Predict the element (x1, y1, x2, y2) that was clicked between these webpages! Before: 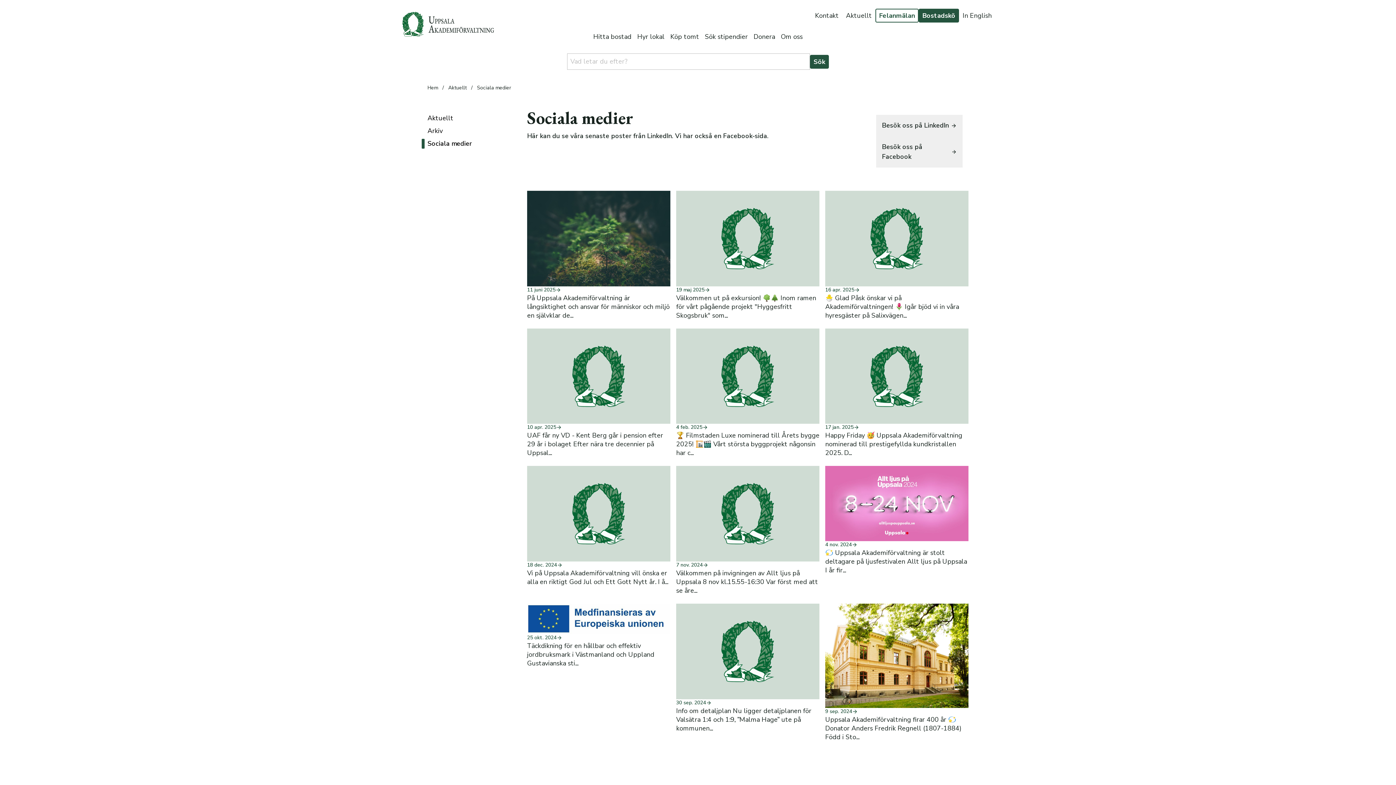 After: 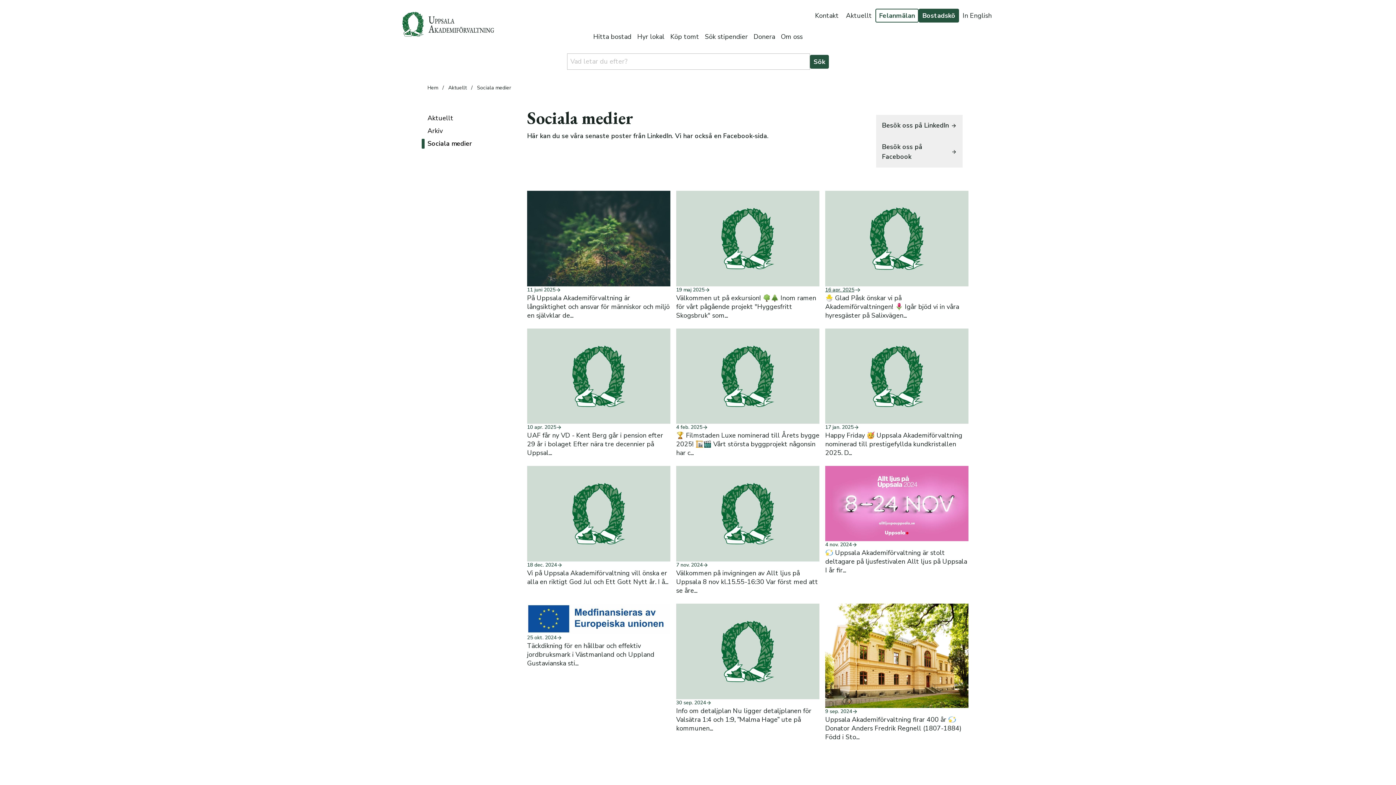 Action: bbox: (825, 190, 968, 319) label: 16 apr. 2025

🐣 Glad Påsk önskar vi på Akademiförvaltningen! 🌷 Igår bjöd vi in våra hyresgäster på Salixvägen...